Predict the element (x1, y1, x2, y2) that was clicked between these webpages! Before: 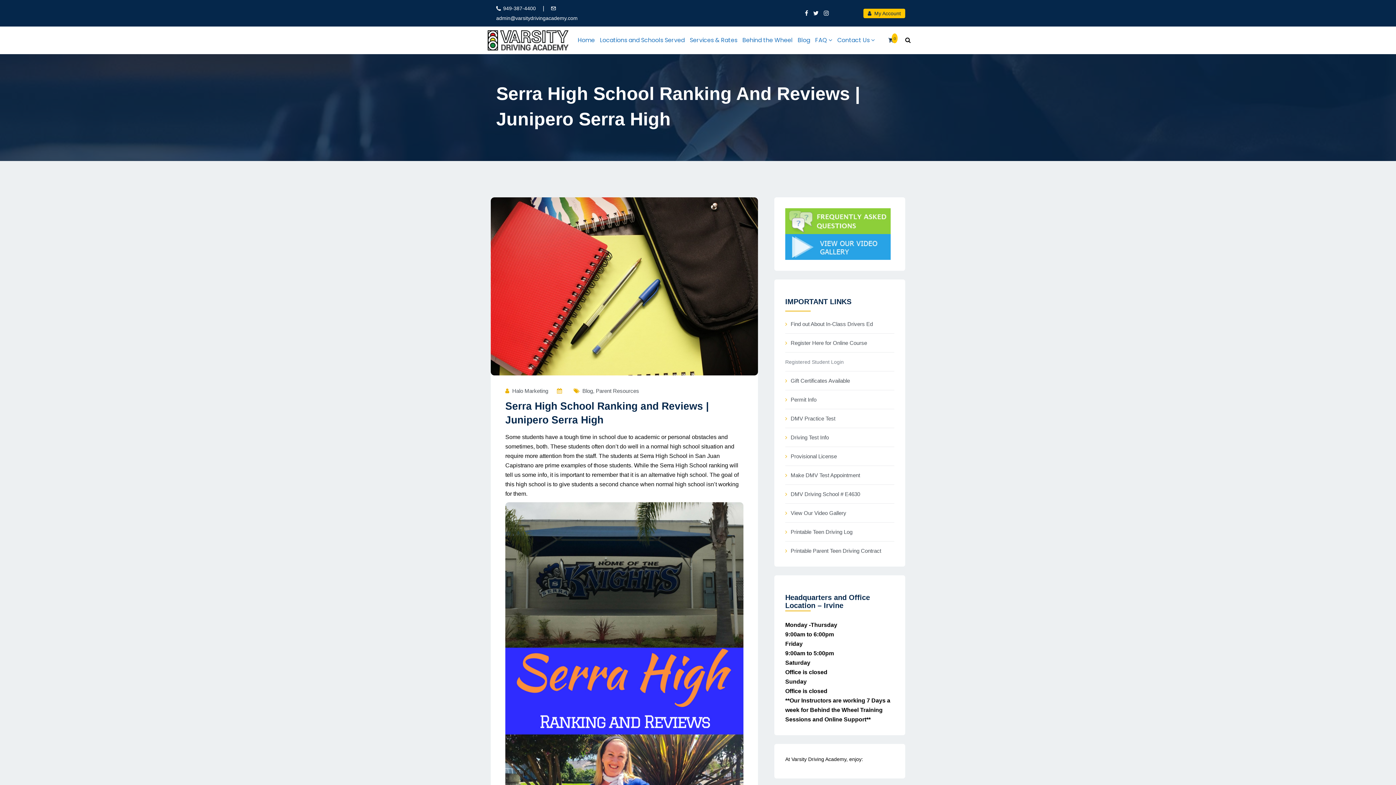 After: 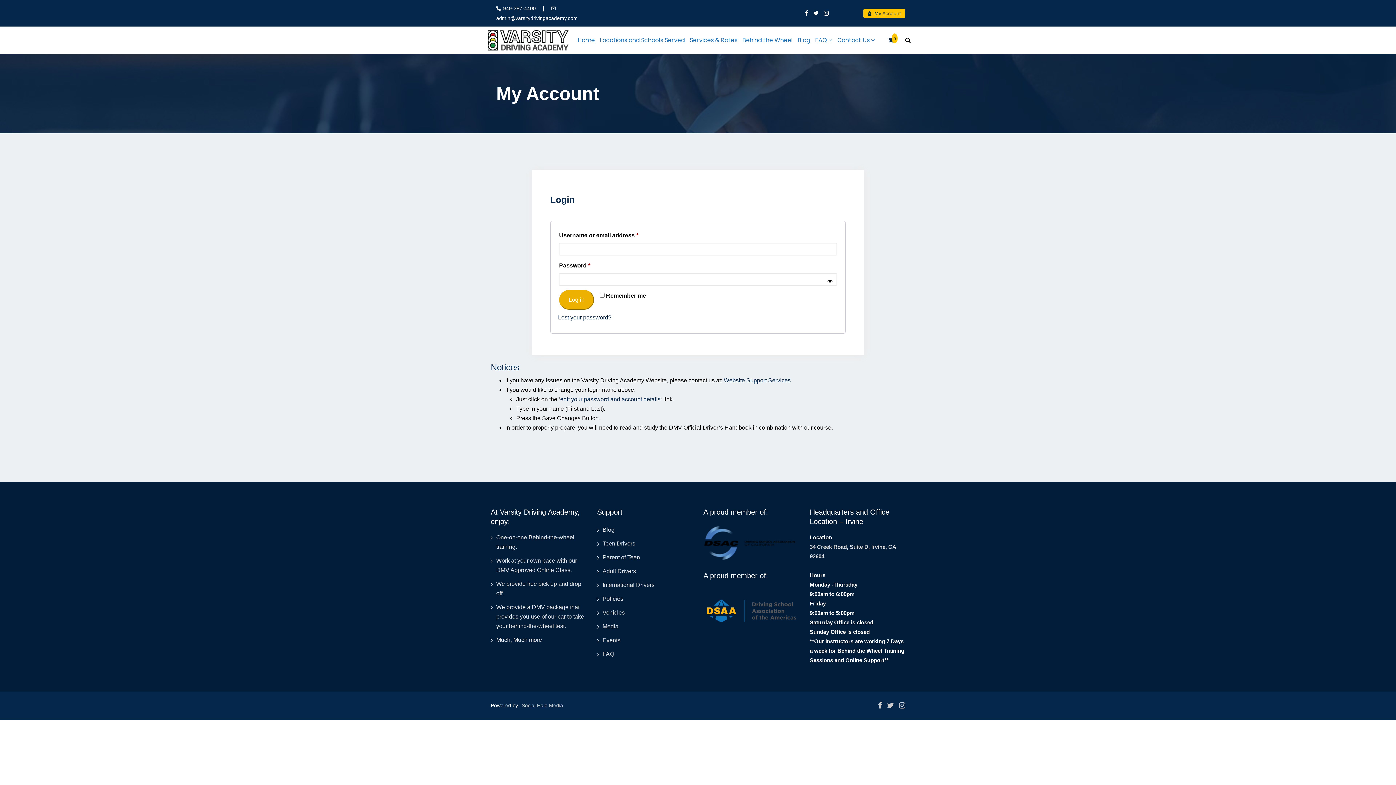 Action: bbox: (863, 8, 905, 18) label:  My Account